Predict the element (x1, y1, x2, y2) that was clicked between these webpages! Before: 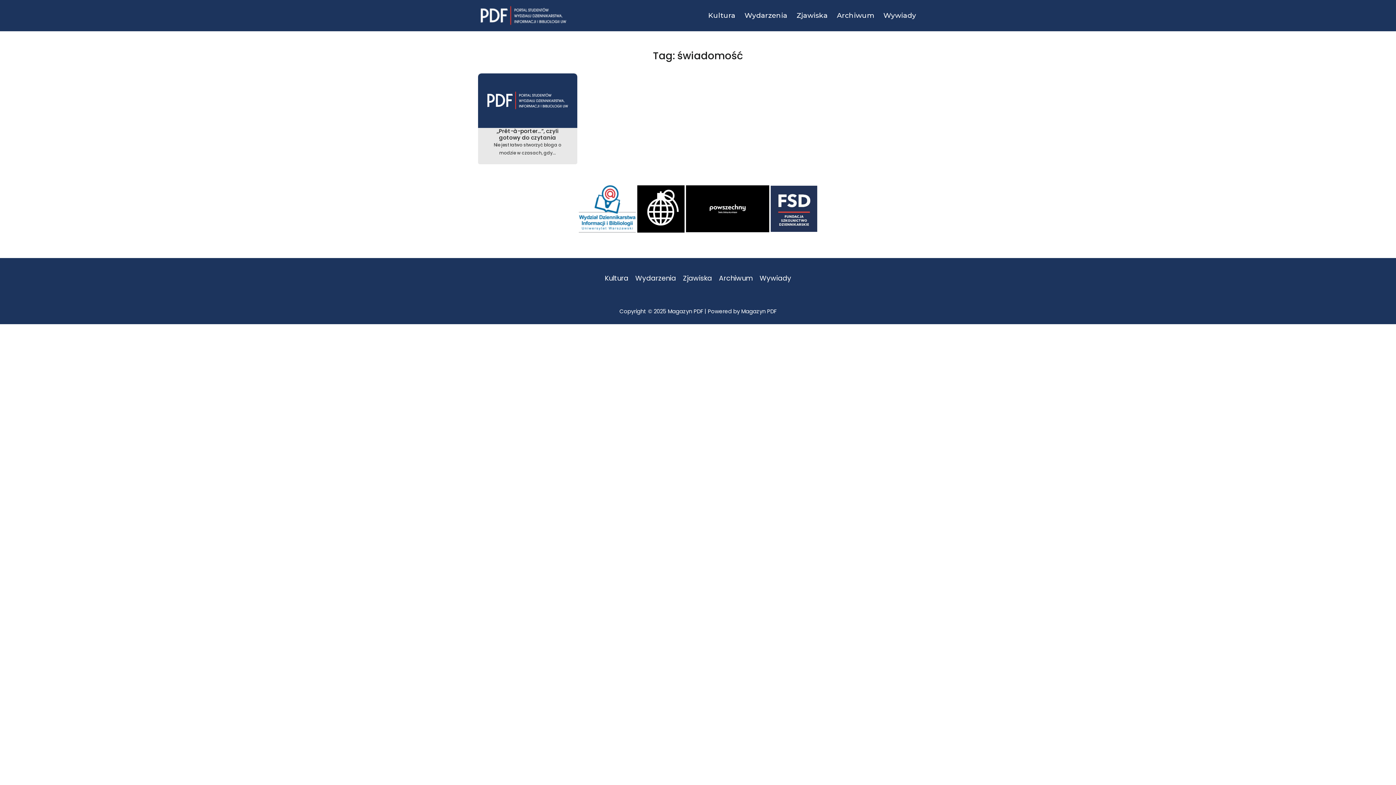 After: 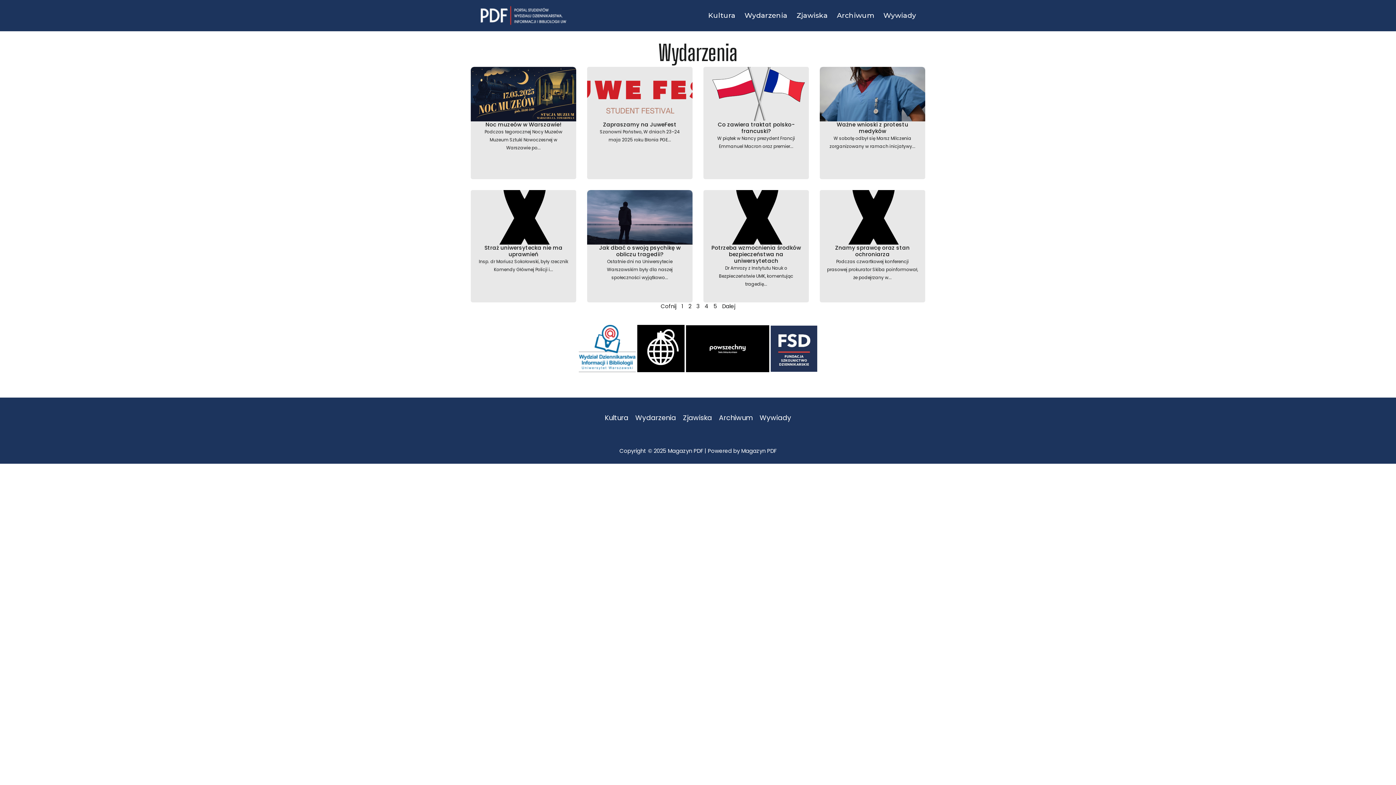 Action: bbox: (735, 10, 787, 21) label: Wydarzenia